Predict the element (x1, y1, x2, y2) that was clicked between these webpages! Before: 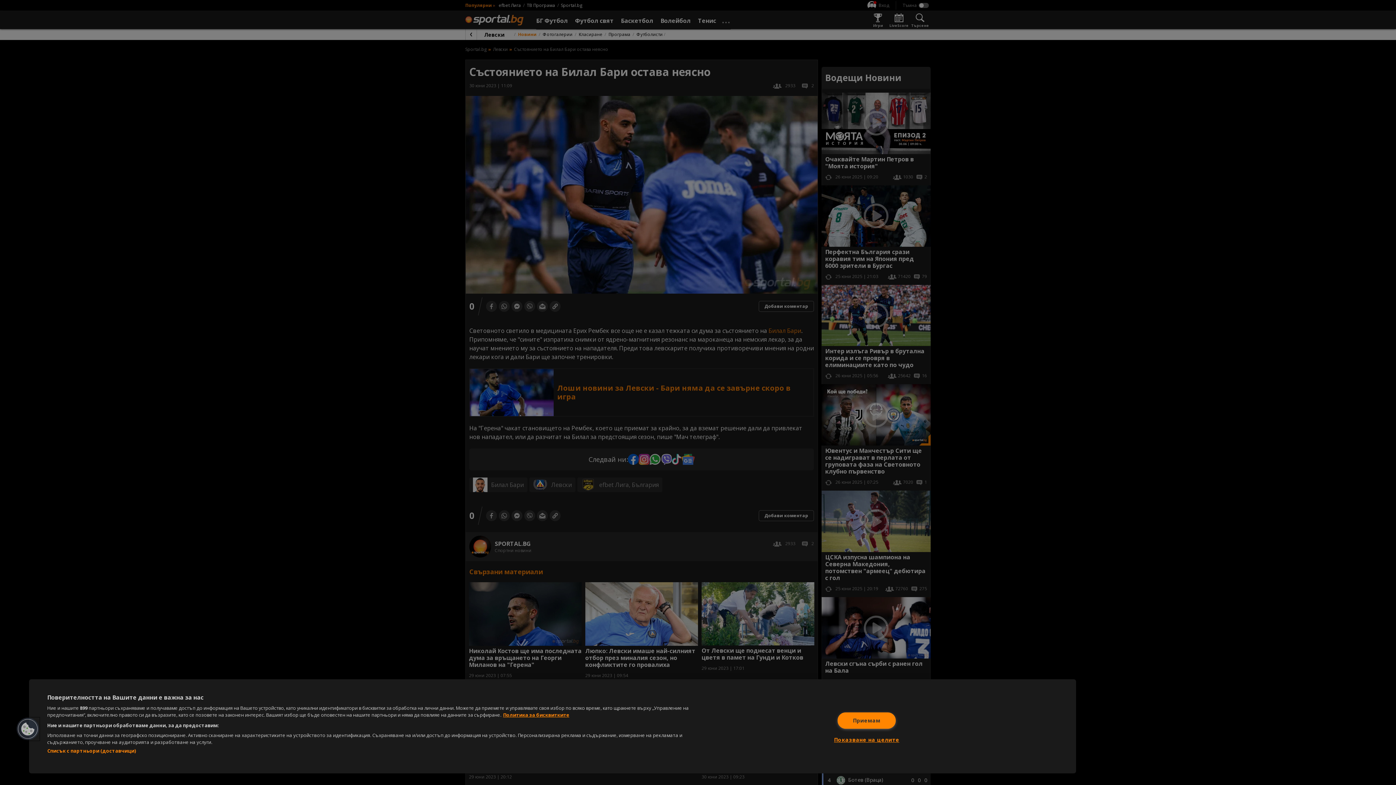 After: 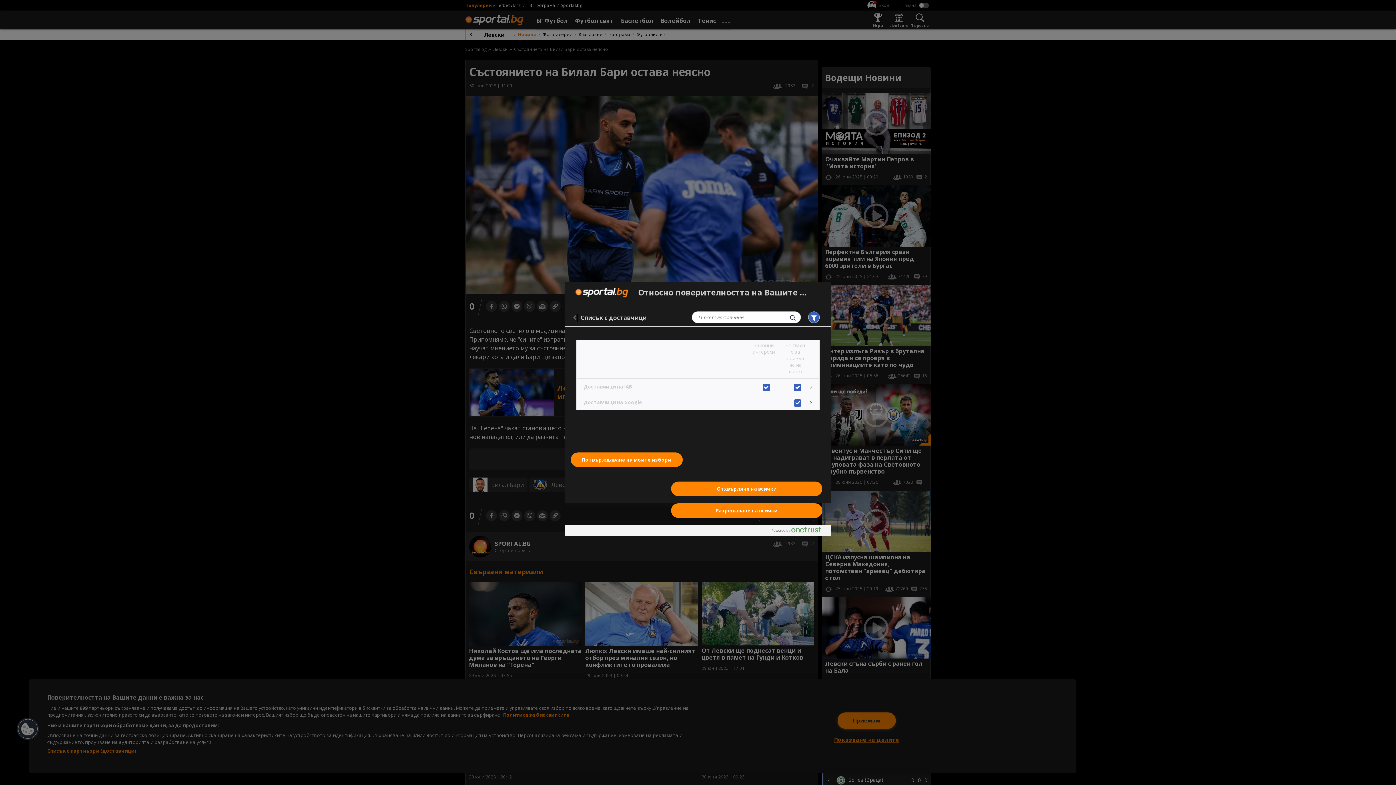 Action: label: Списък с партньори (доставчици) bbox: (47, 748, 136, 754)